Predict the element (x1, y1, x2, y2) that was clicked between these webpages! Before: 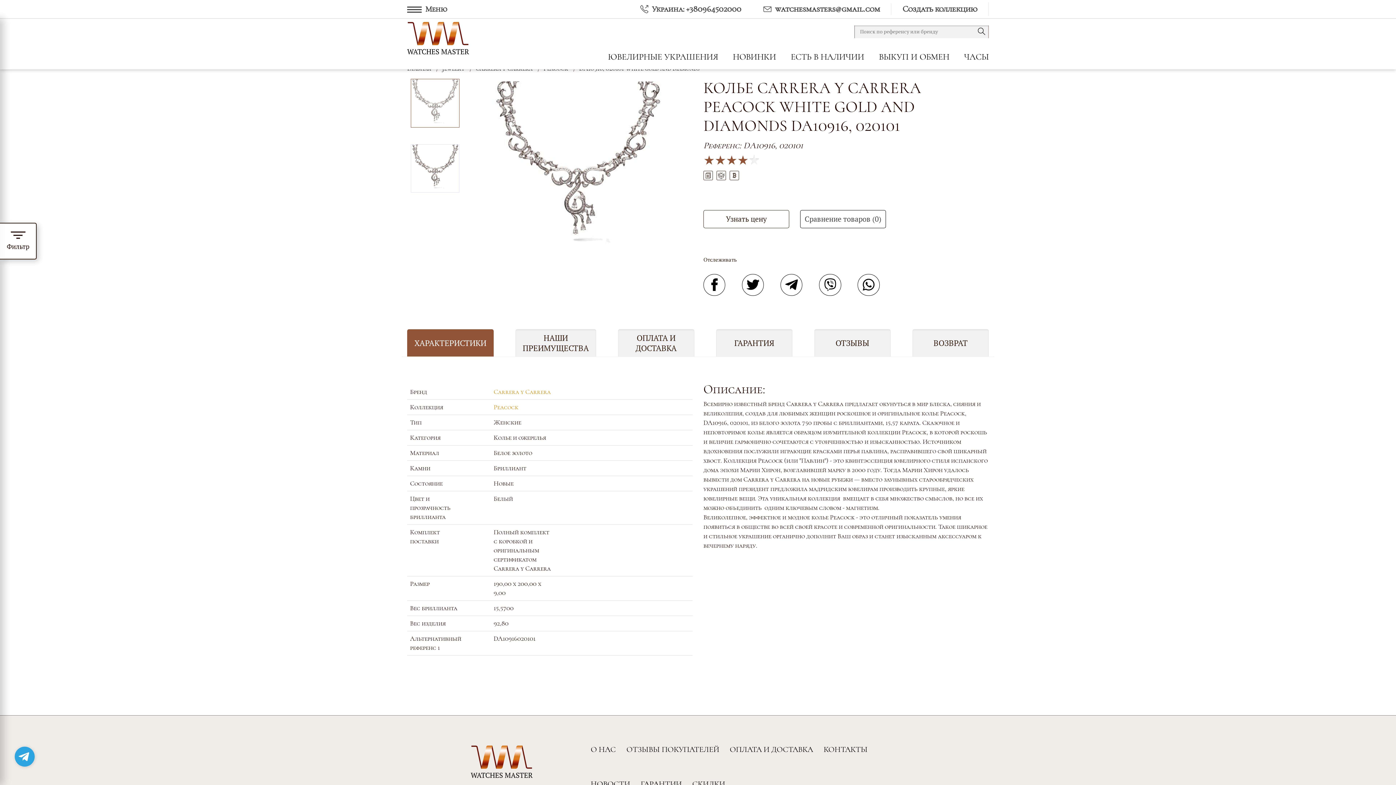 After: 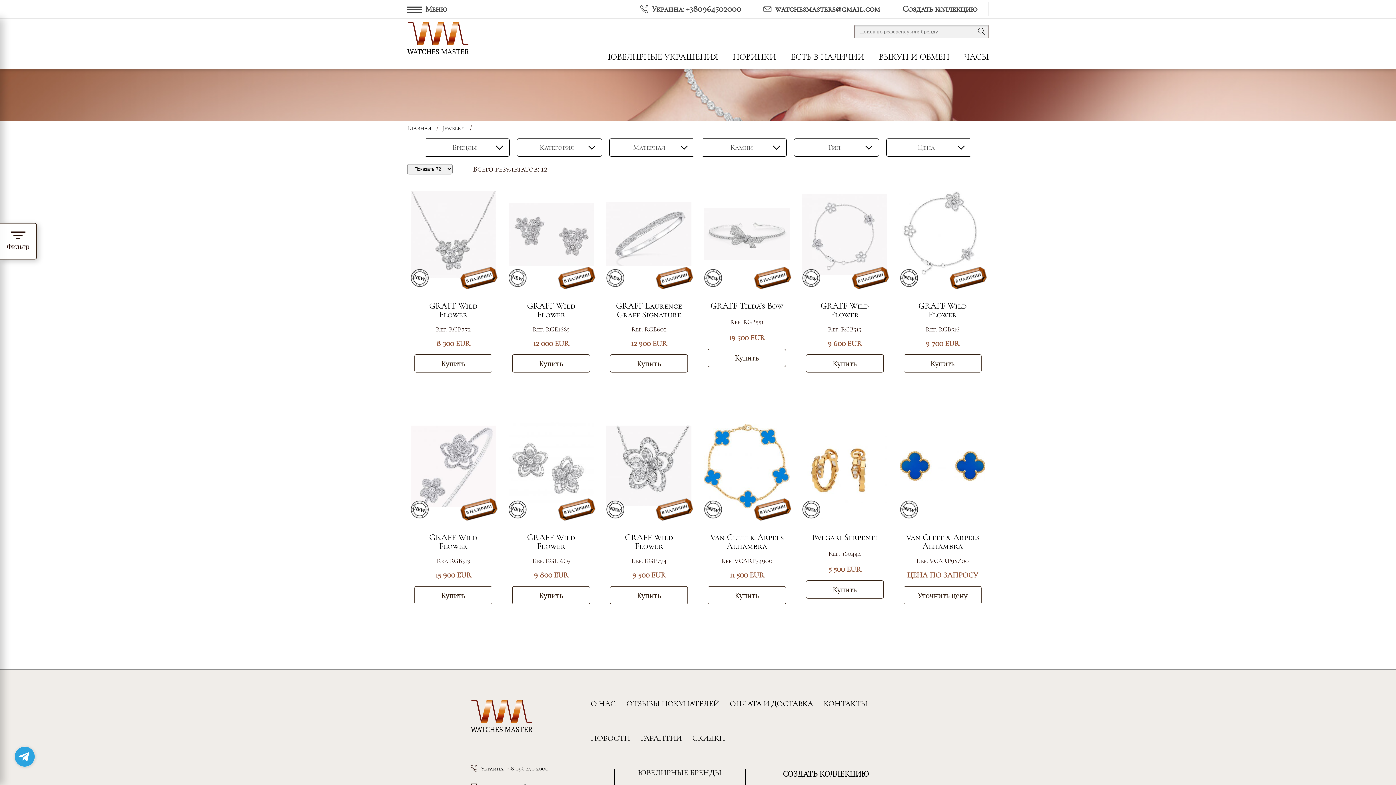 Action: label: НОВИНКИ bbox: (733, 45, 776, 69)